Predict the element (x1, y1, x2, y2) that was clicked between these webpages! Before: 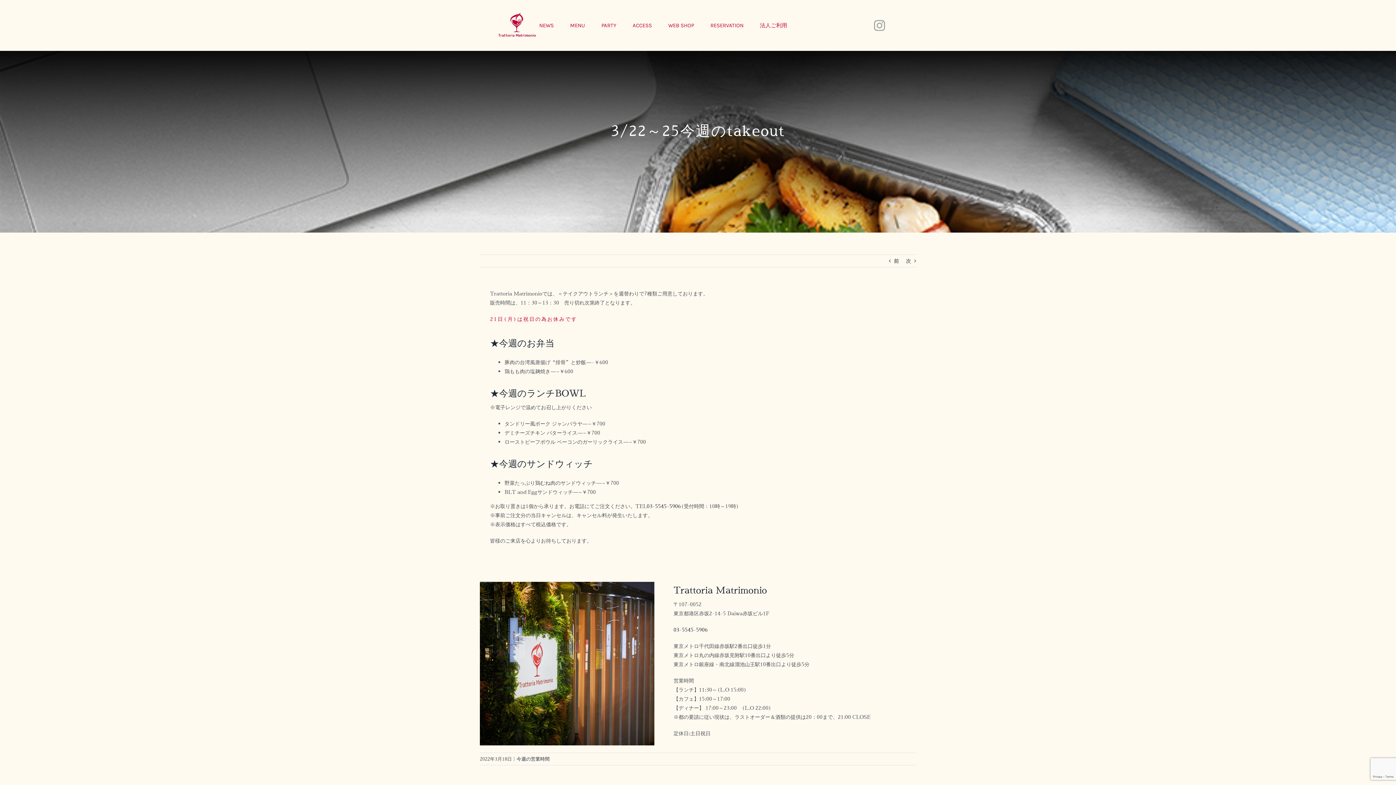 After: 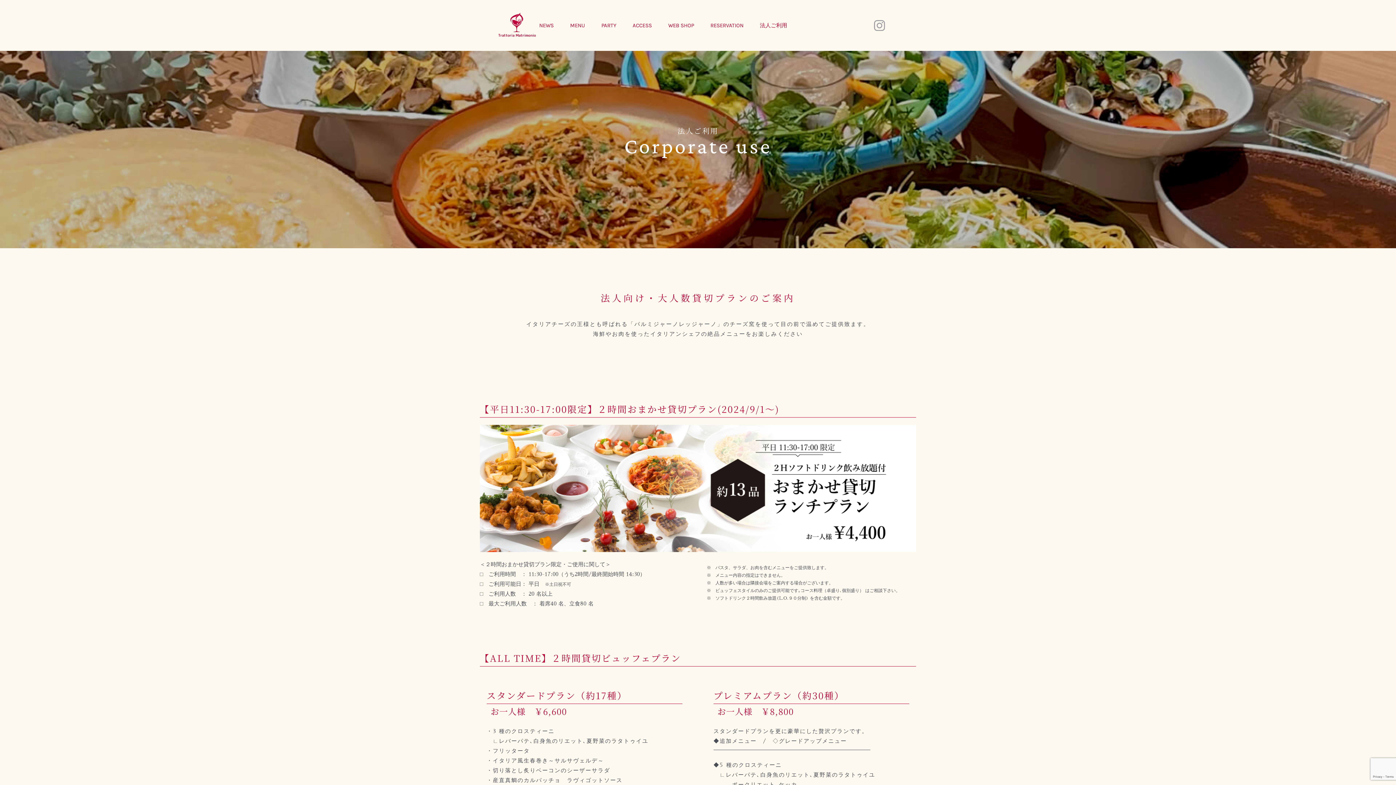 Action: bbox: (760, 20, 787, 30) label: 法人ご利用